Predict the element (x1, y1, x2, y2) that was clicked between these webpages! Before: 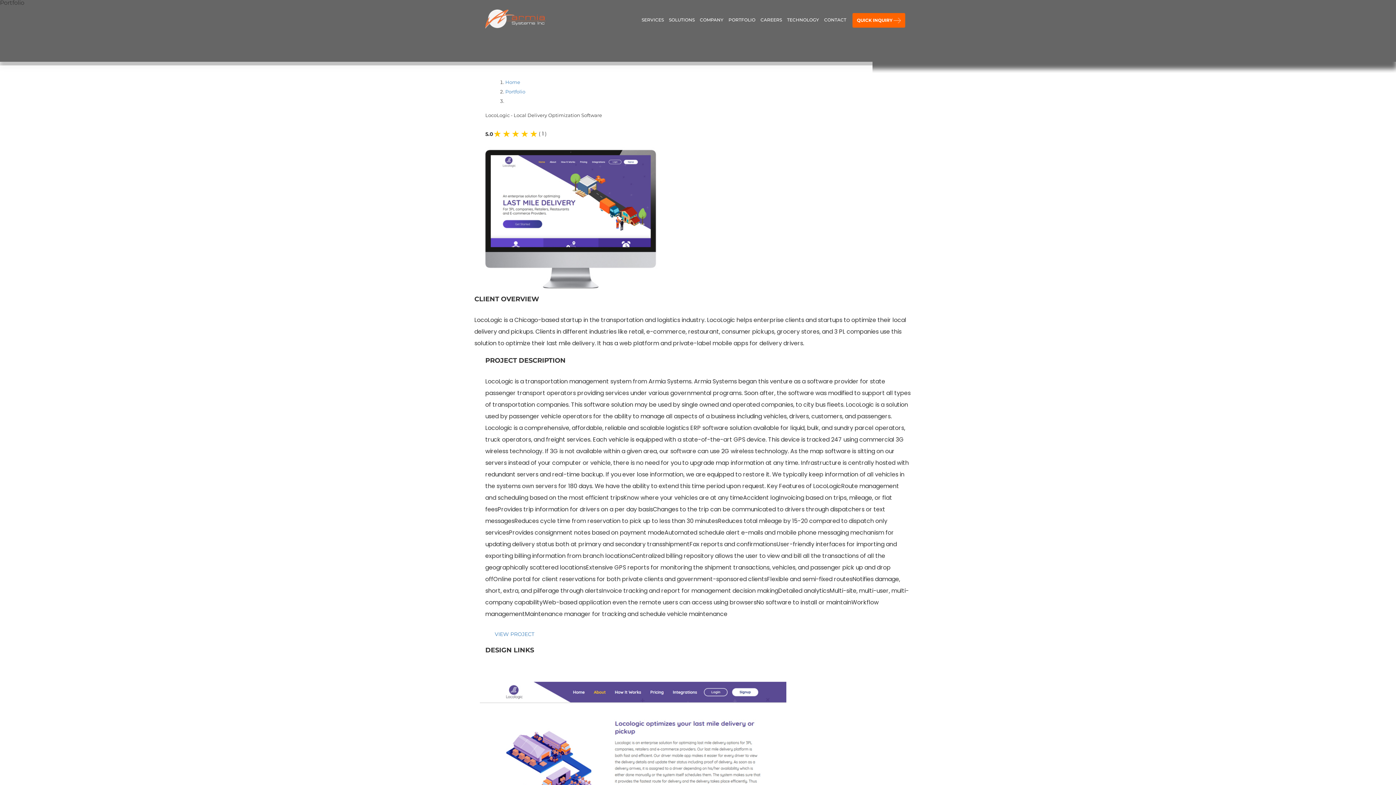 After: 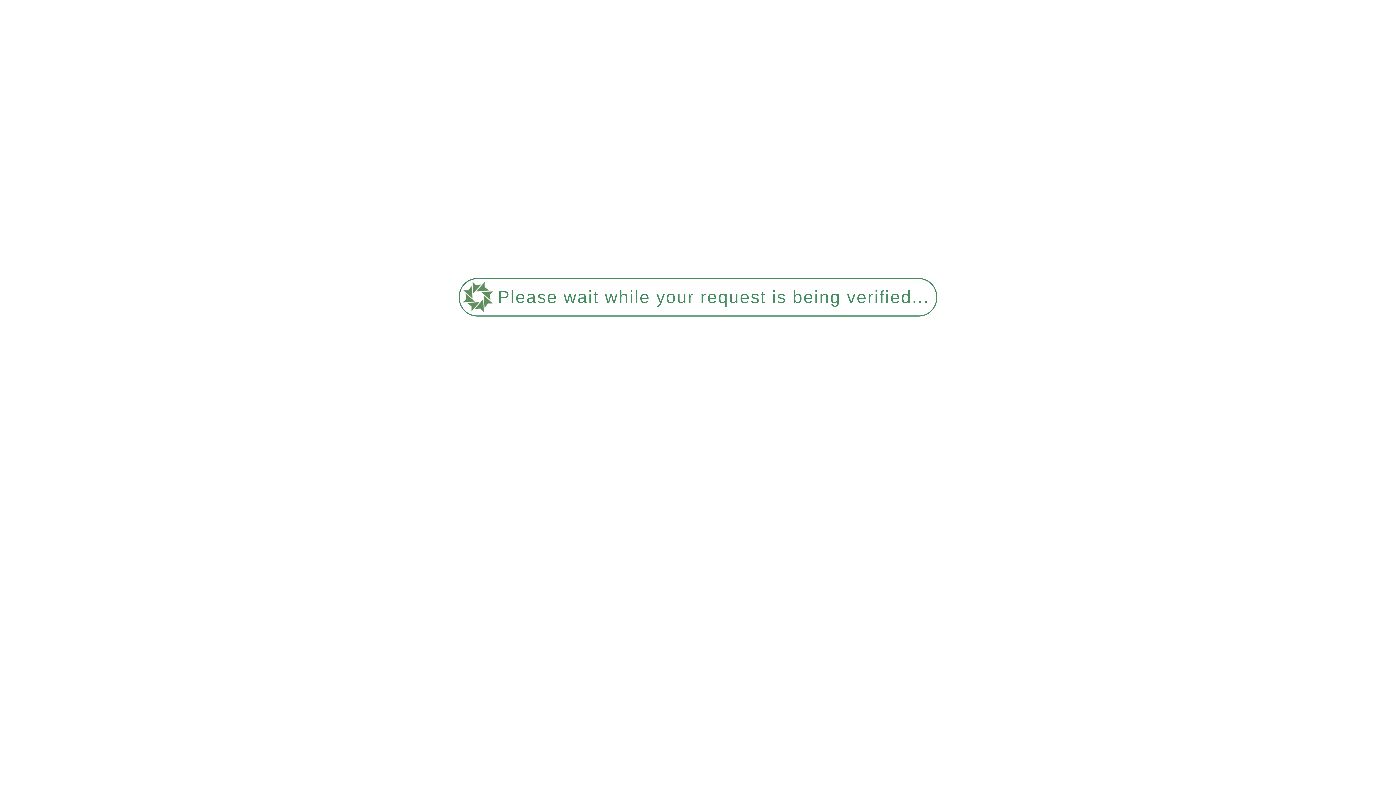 Action: bbox: (505, 88, 525, 94) label: Portfolio